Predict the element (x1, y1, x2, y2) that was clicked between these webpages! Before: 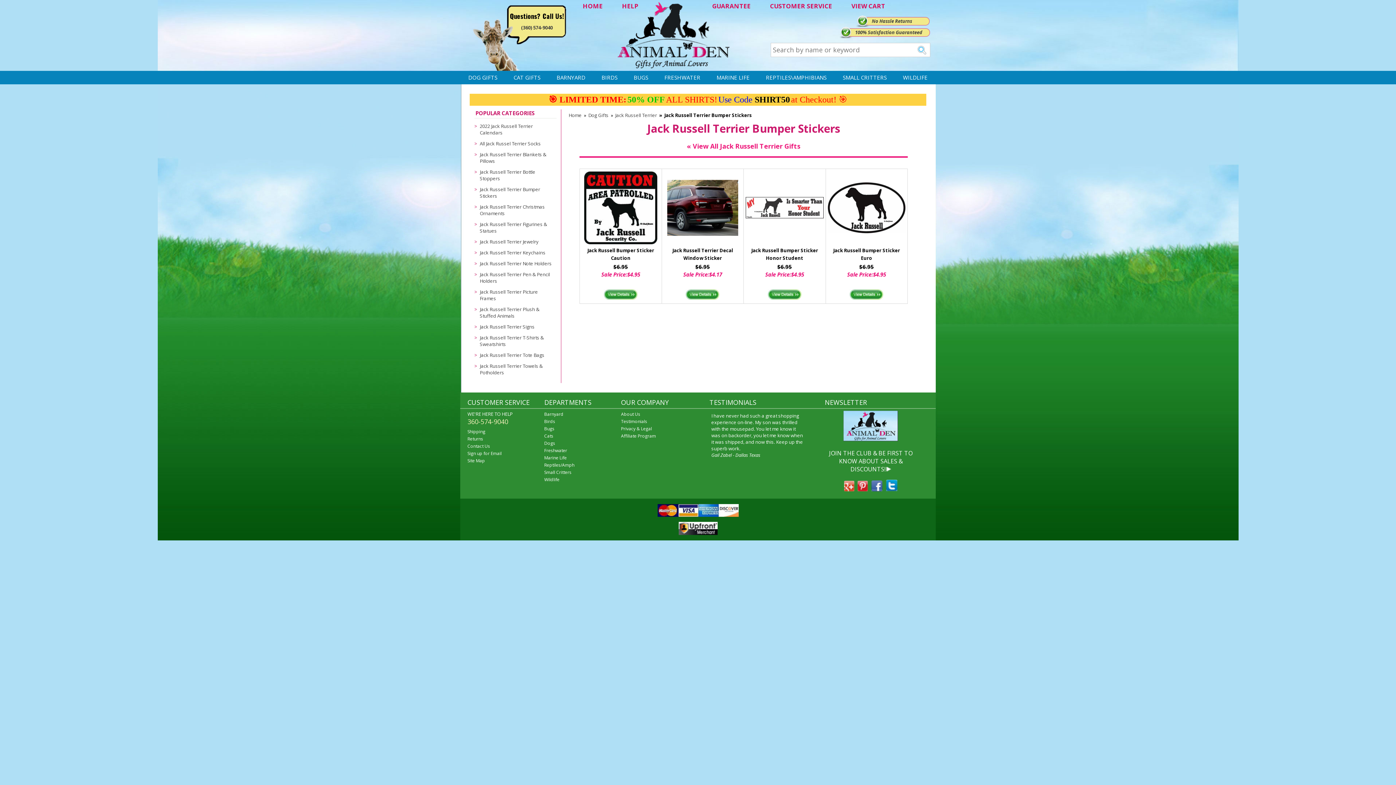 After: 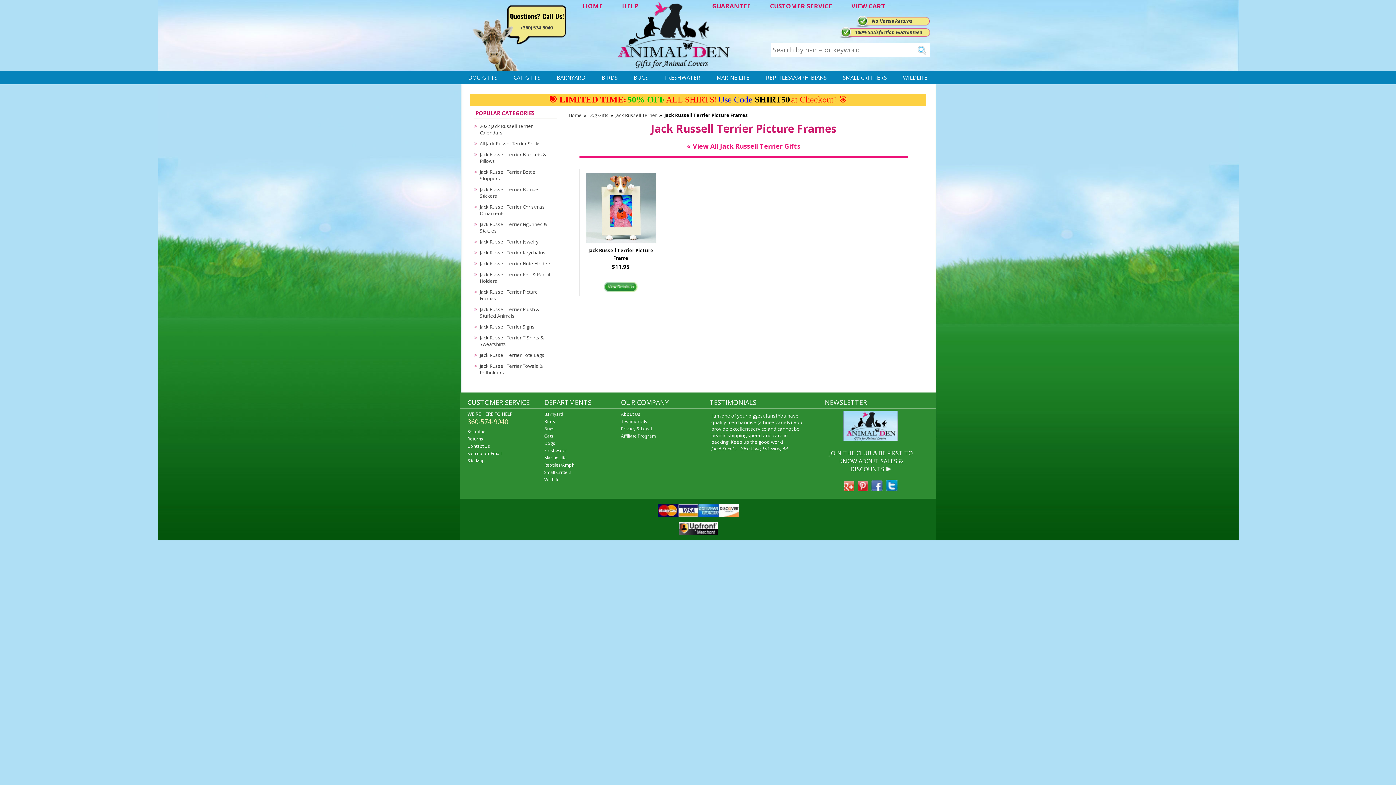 Action: bbox: (474, 286, 556, 303) label: Jack Russell Terrier Picture Frames